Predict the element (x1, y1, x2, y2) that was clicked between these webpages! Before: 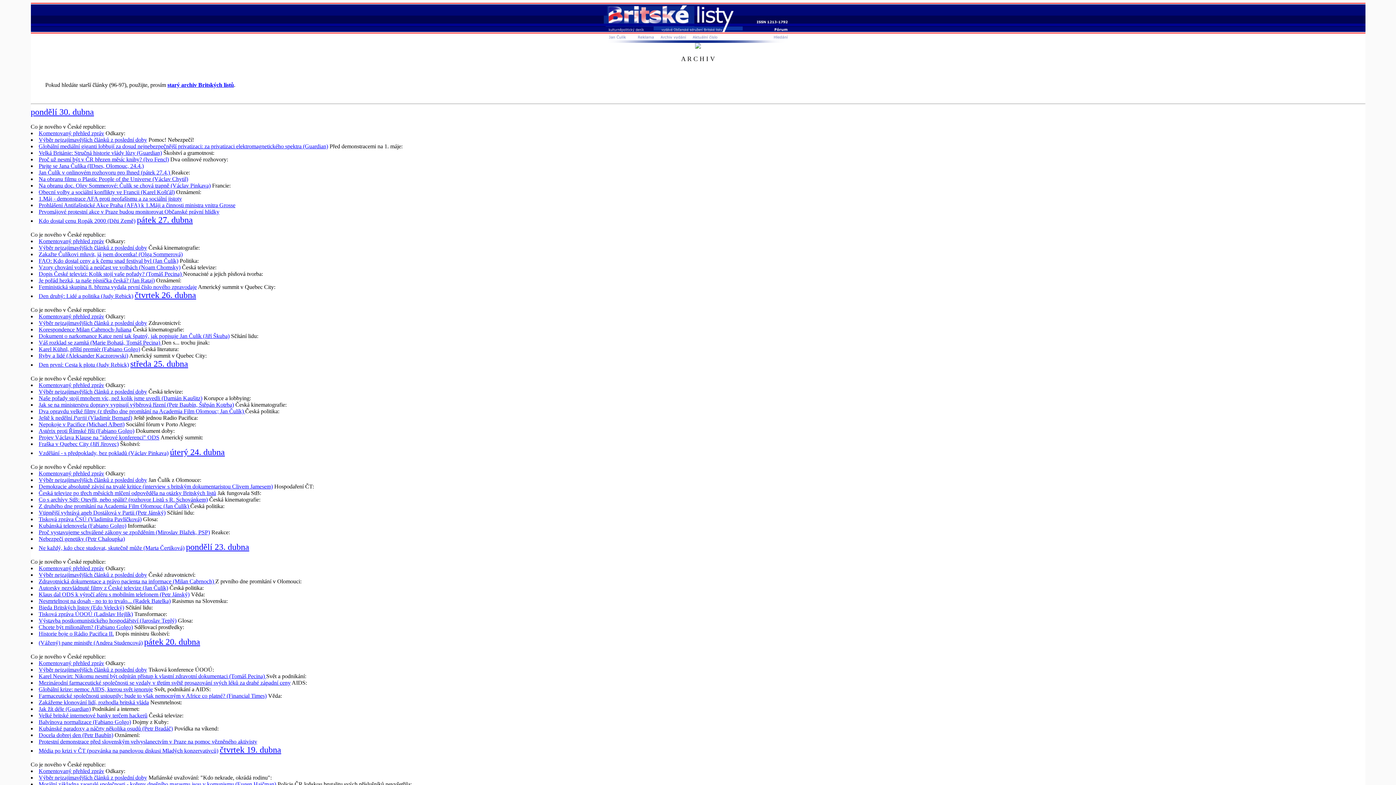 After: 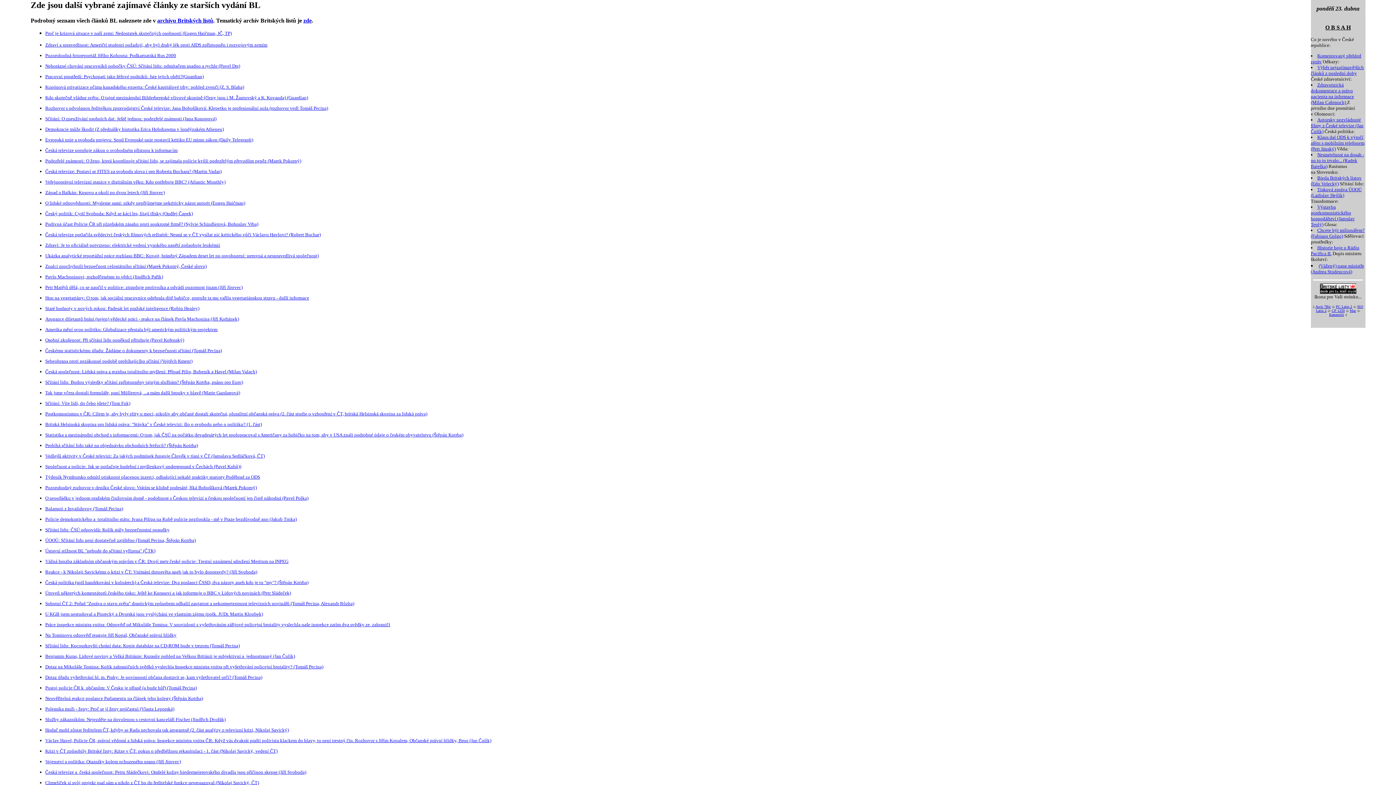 Action: bbox: (38, 572, 147, 578) label: Výběr nejzajímavějších článků z poslední doby